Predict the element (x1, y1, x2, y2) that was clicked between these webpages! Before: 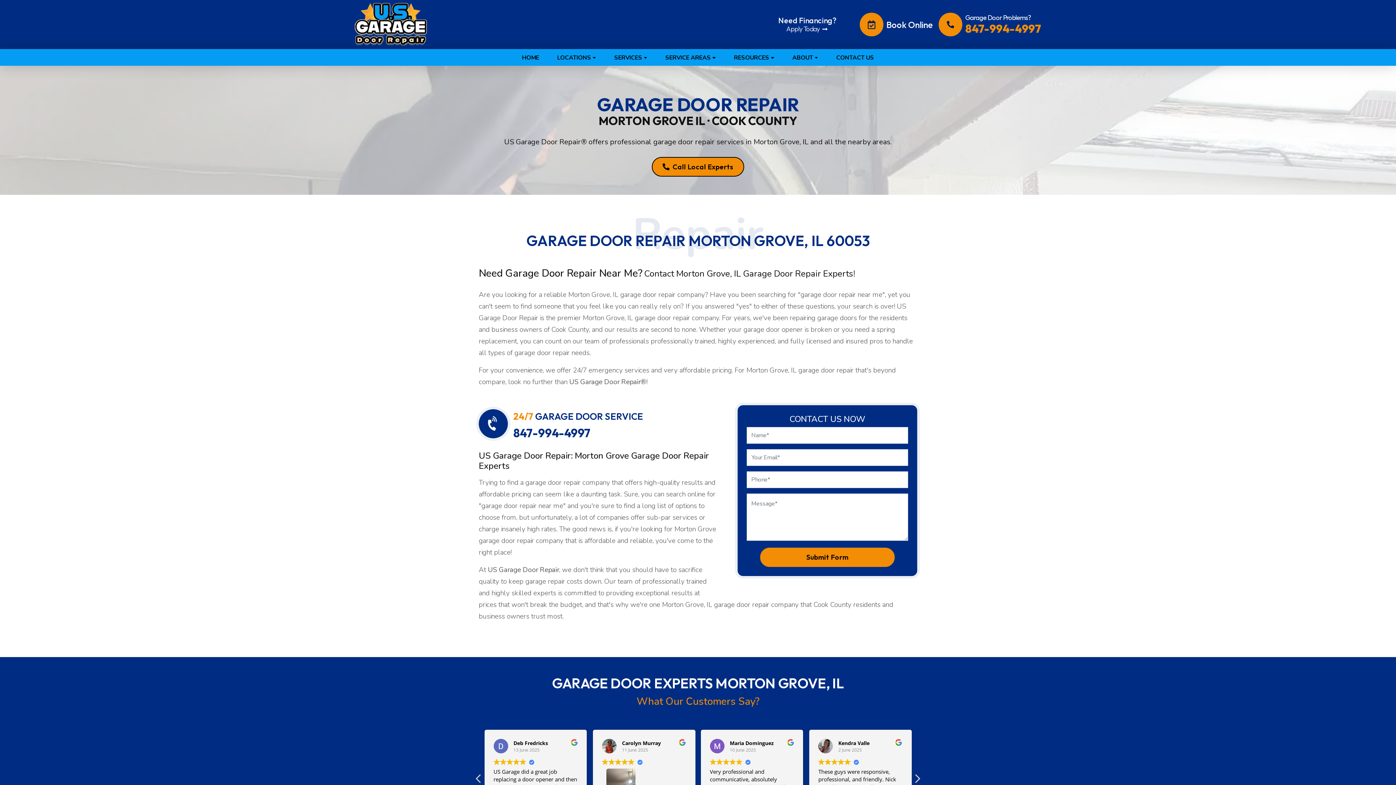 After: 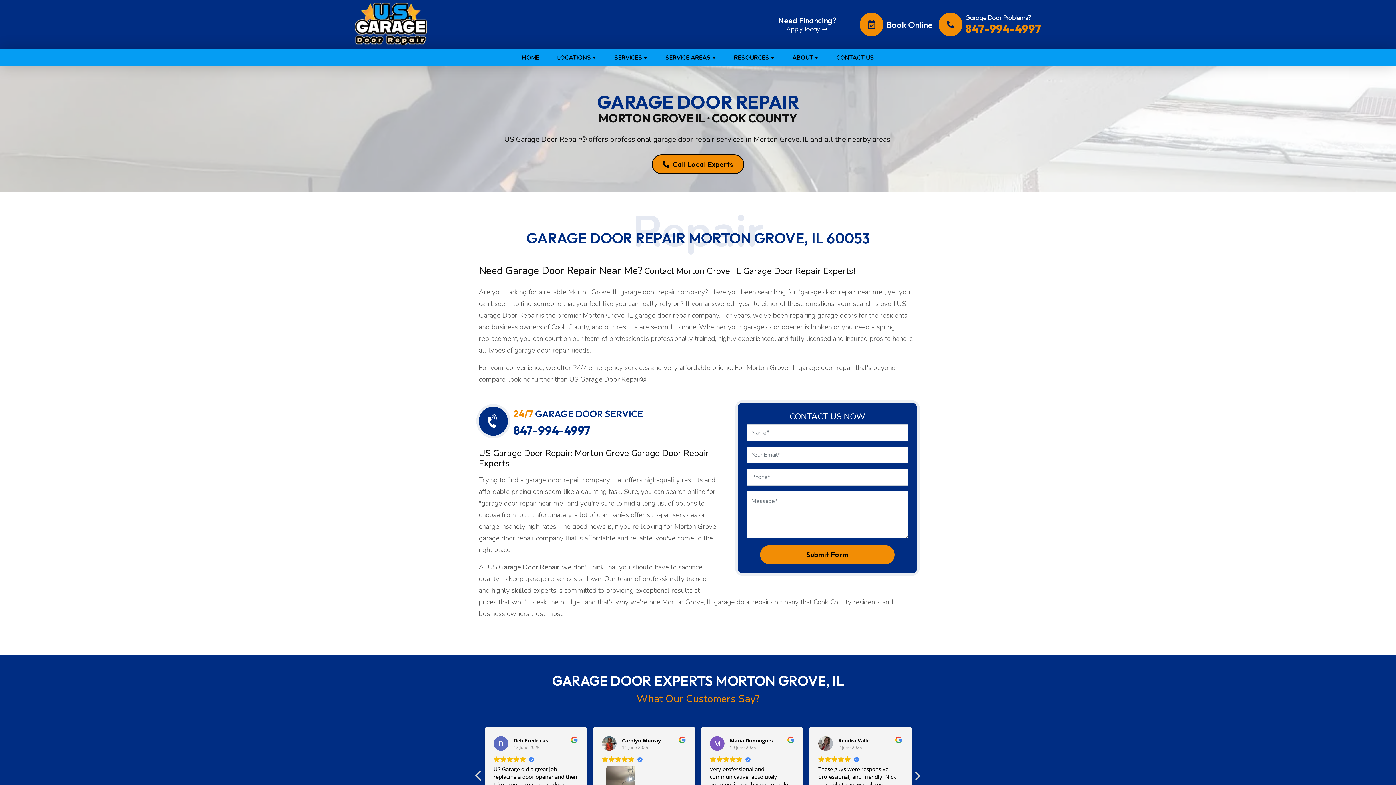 Action: label: Previous review bbox: (475, 773, 482, 788)